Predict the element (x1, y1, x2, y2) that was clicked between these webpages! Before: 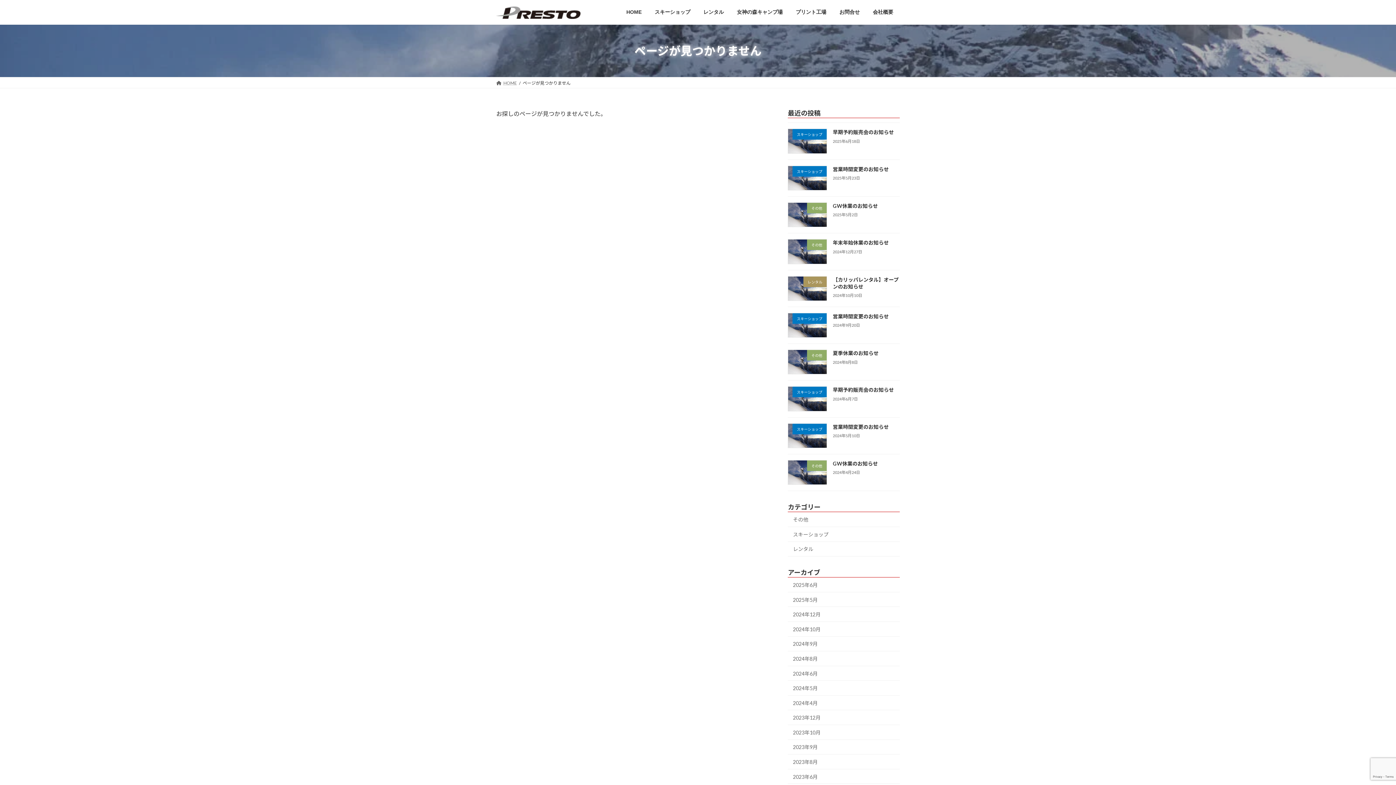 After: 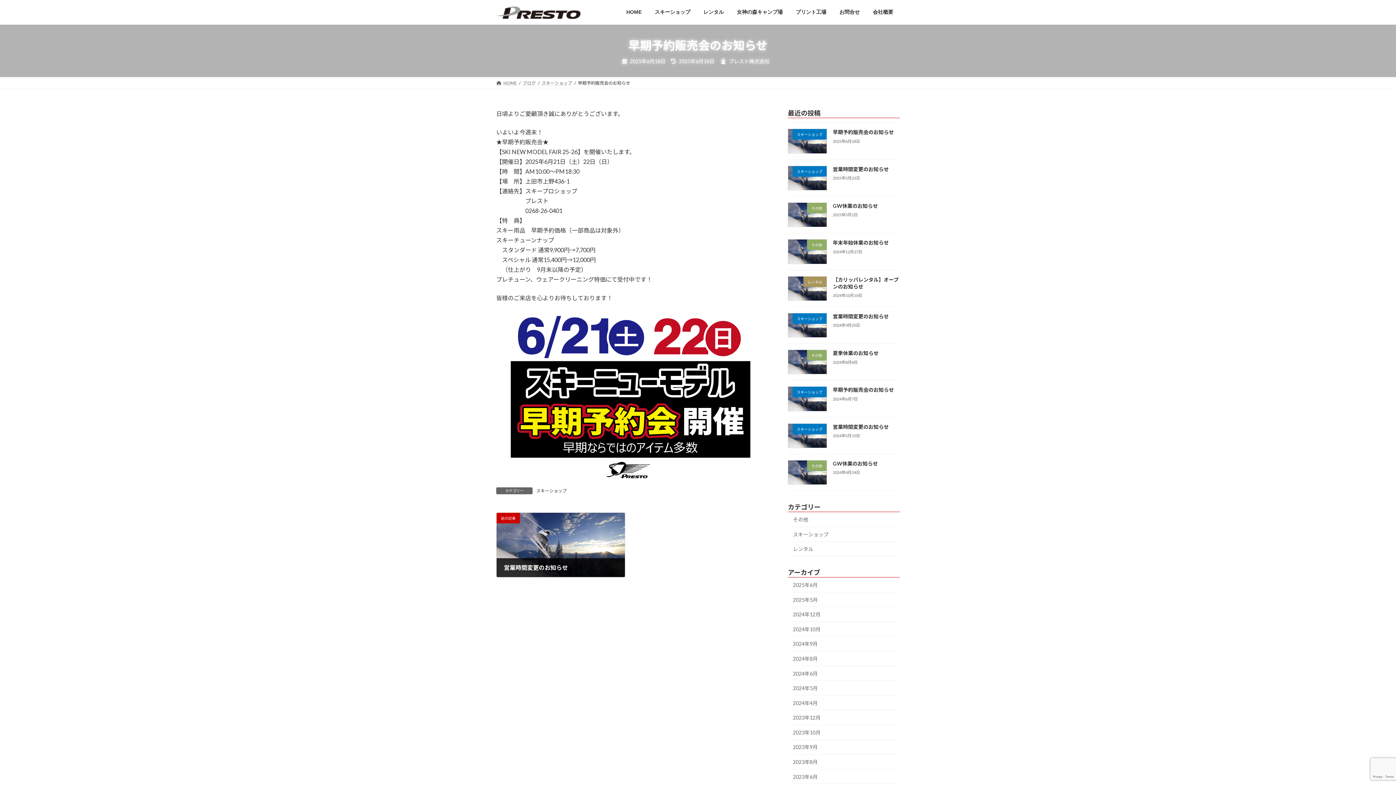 Action: bbox: (833, 129, 894, 135) label: 早期予約販売会のお知らせ